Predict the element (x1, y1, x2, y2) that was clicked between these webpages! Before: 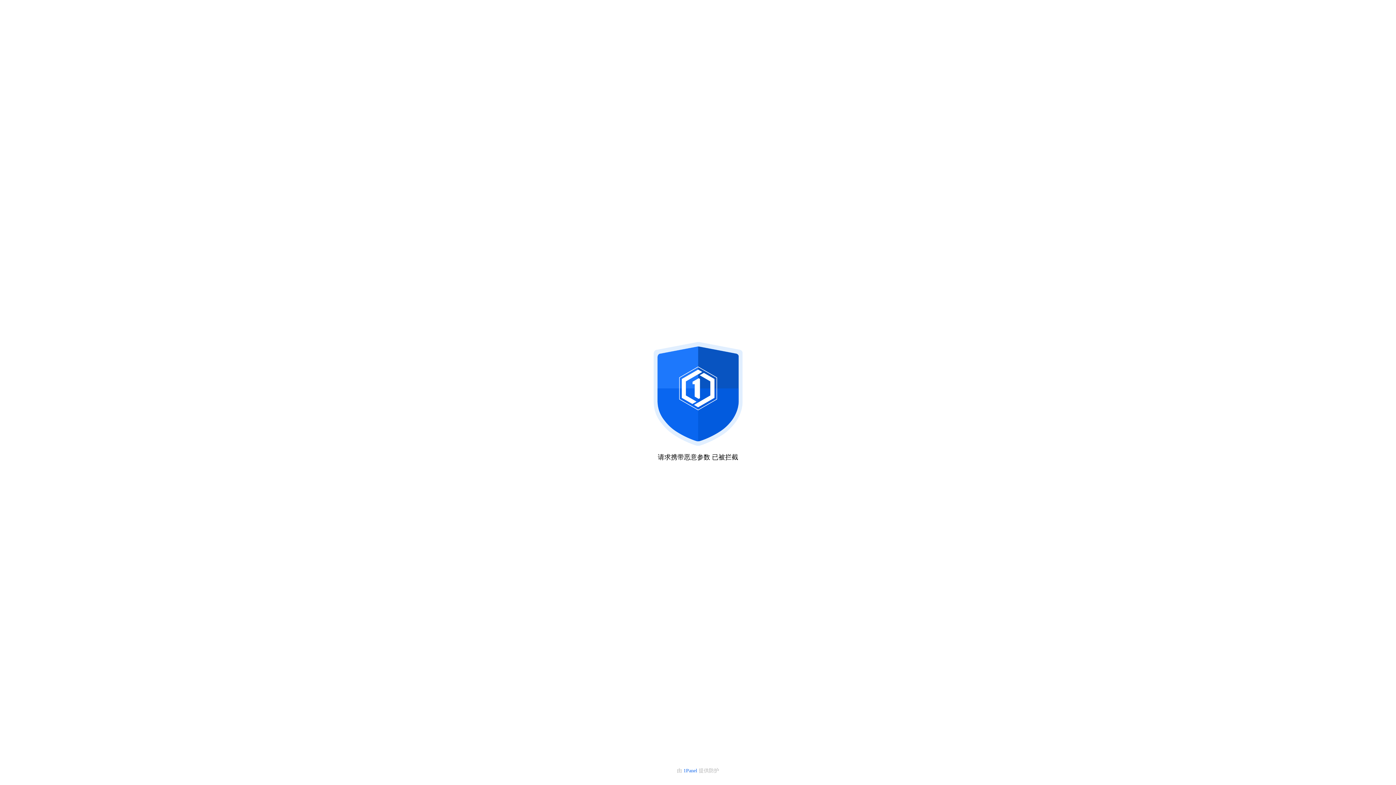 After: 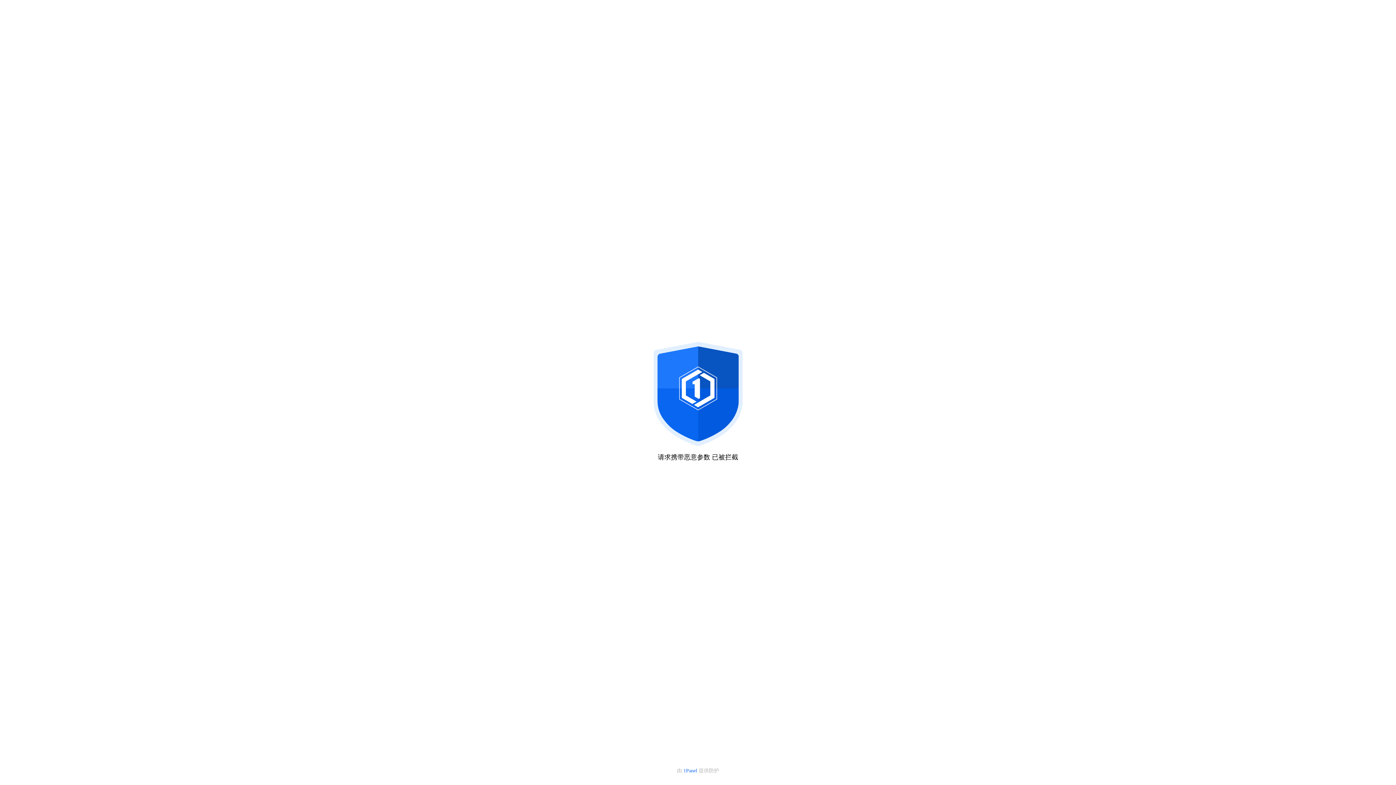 Action: bbox: (683, 768, 698, 773) label: 1Panel 